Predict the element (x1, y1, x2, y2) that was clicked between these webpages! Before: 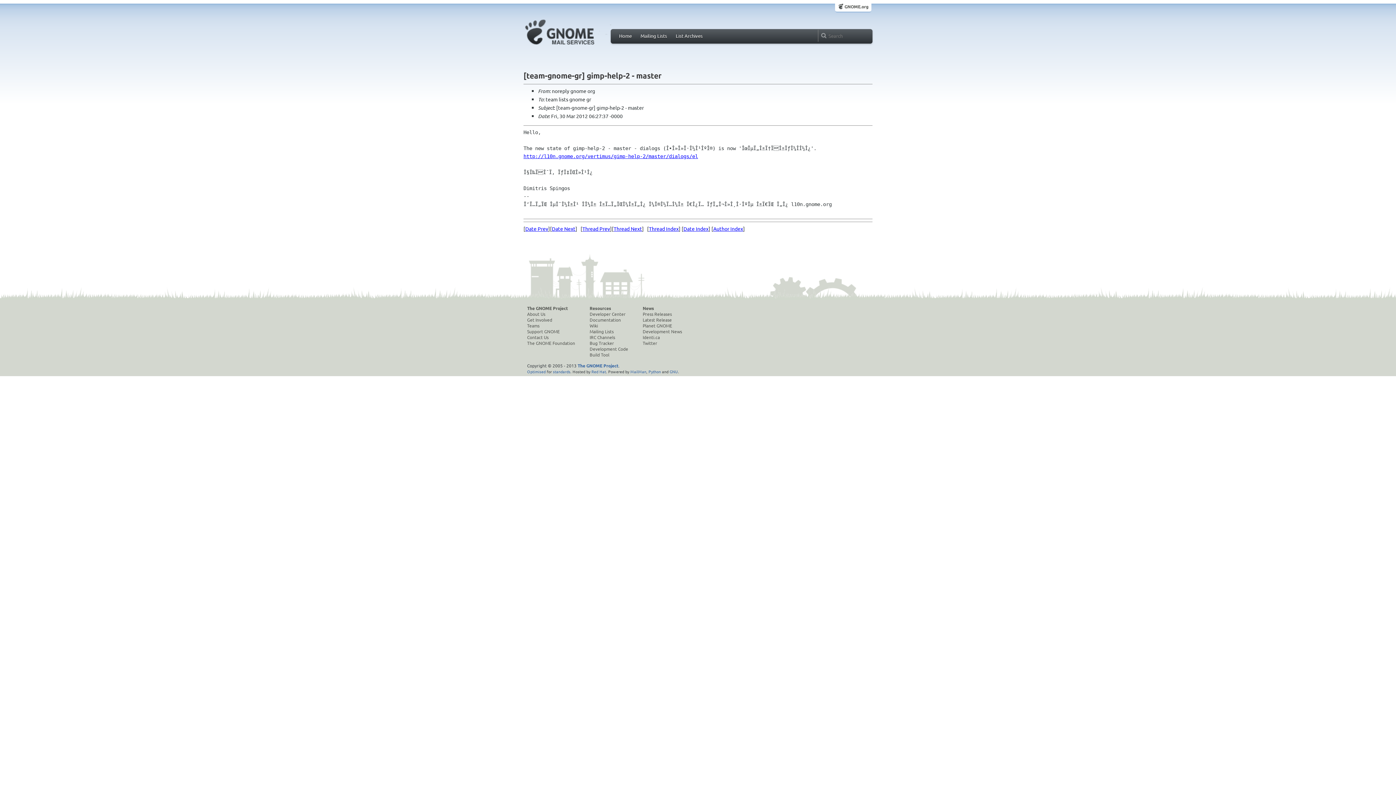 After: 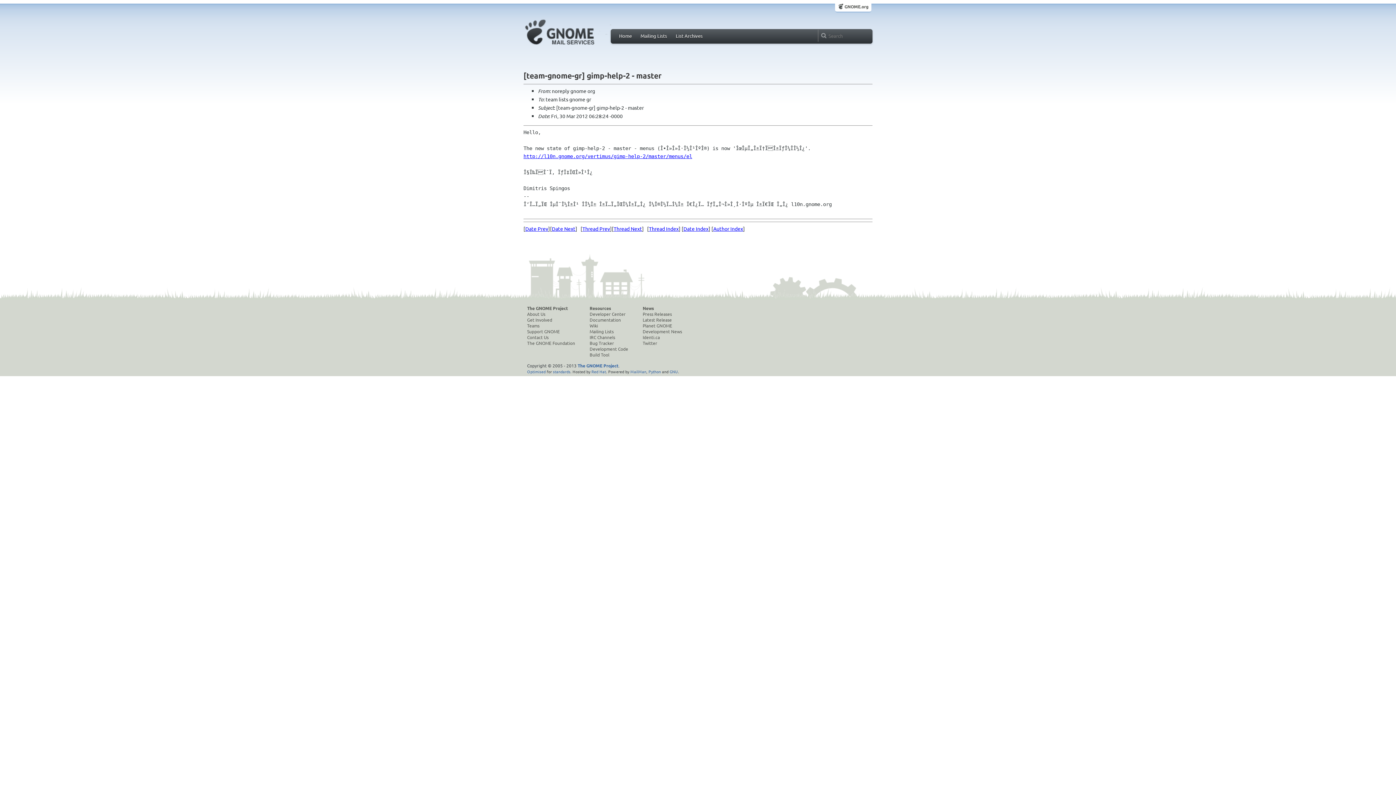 Action: bbox: (552, 225, 575, 232) label: Date Next